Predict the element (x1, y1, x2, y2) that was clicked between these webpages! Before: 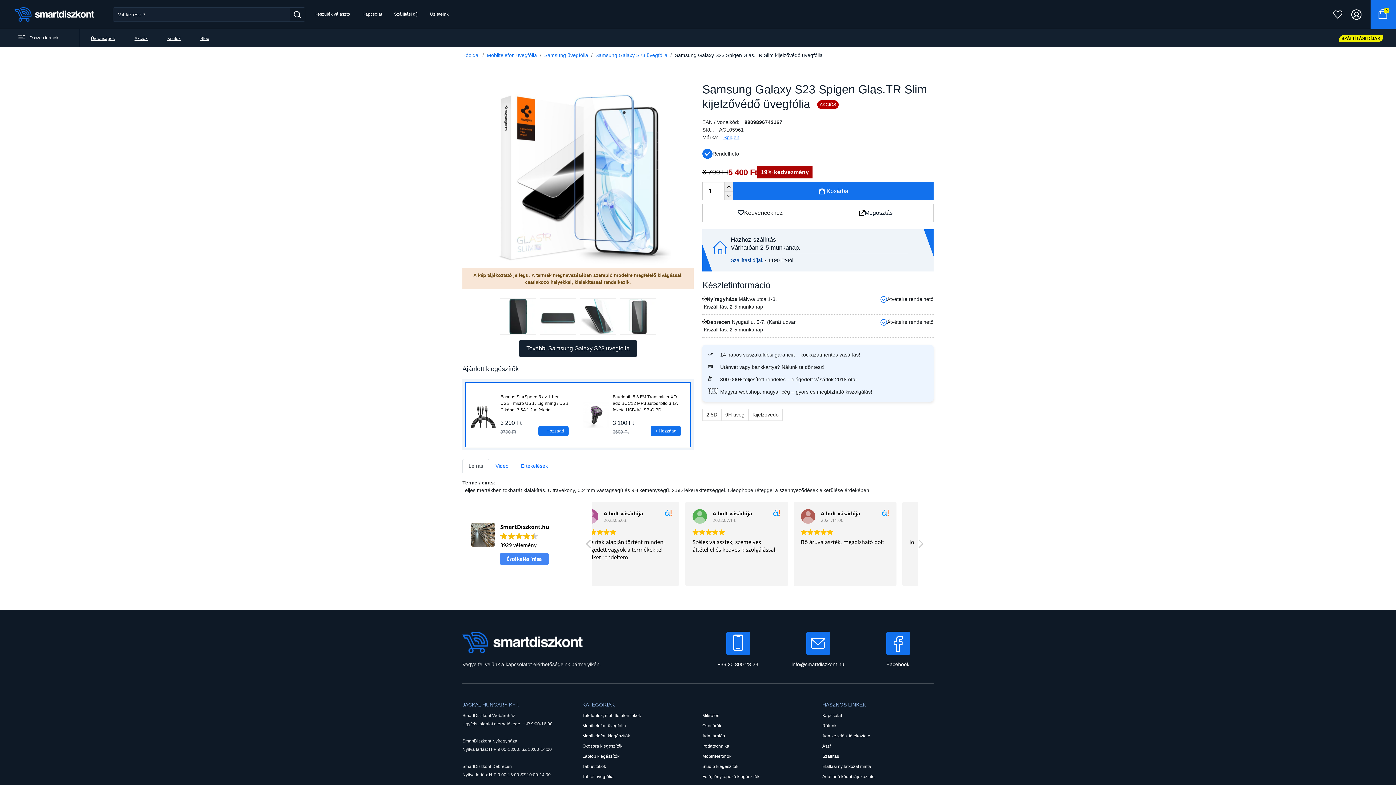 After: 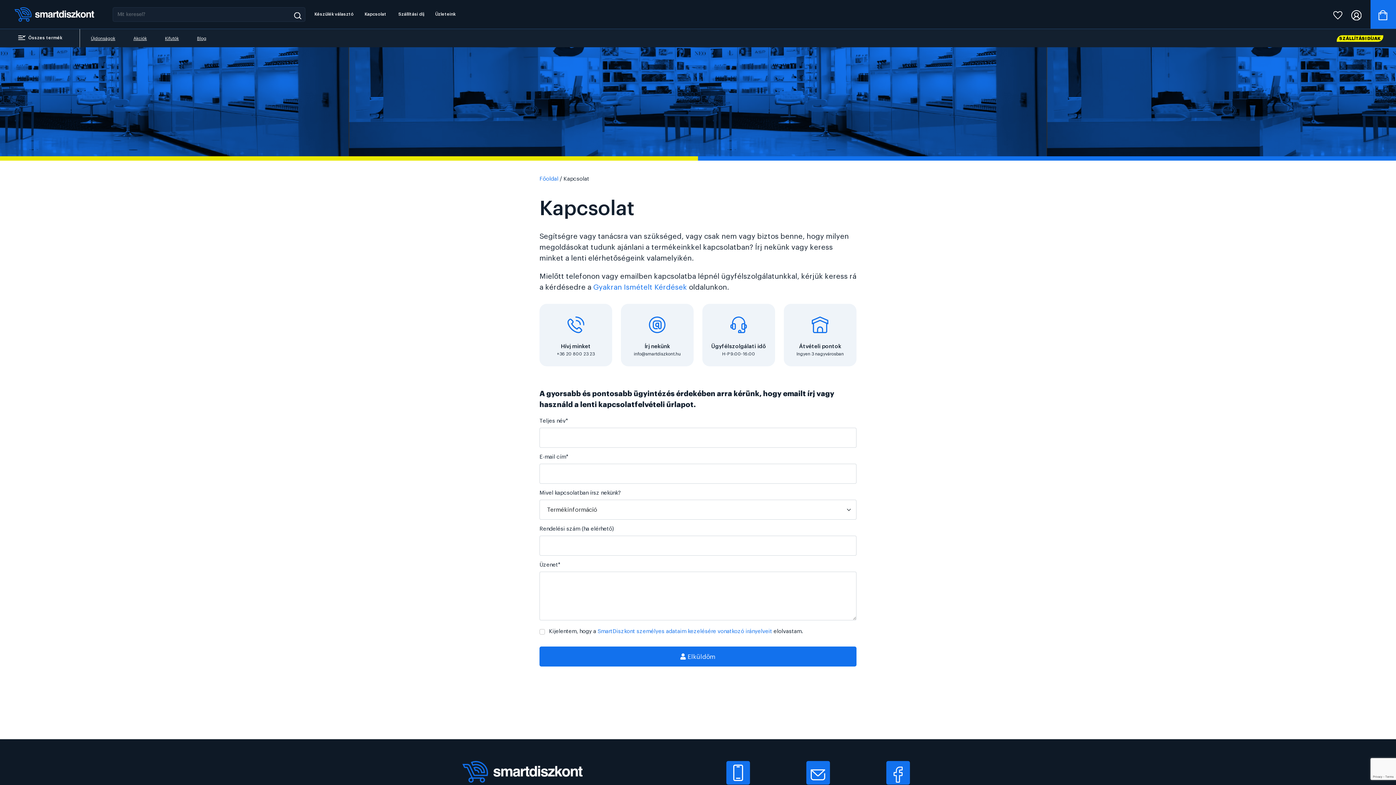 Action: bbox: (822, 713, 842, 718) label: Kapcsolat